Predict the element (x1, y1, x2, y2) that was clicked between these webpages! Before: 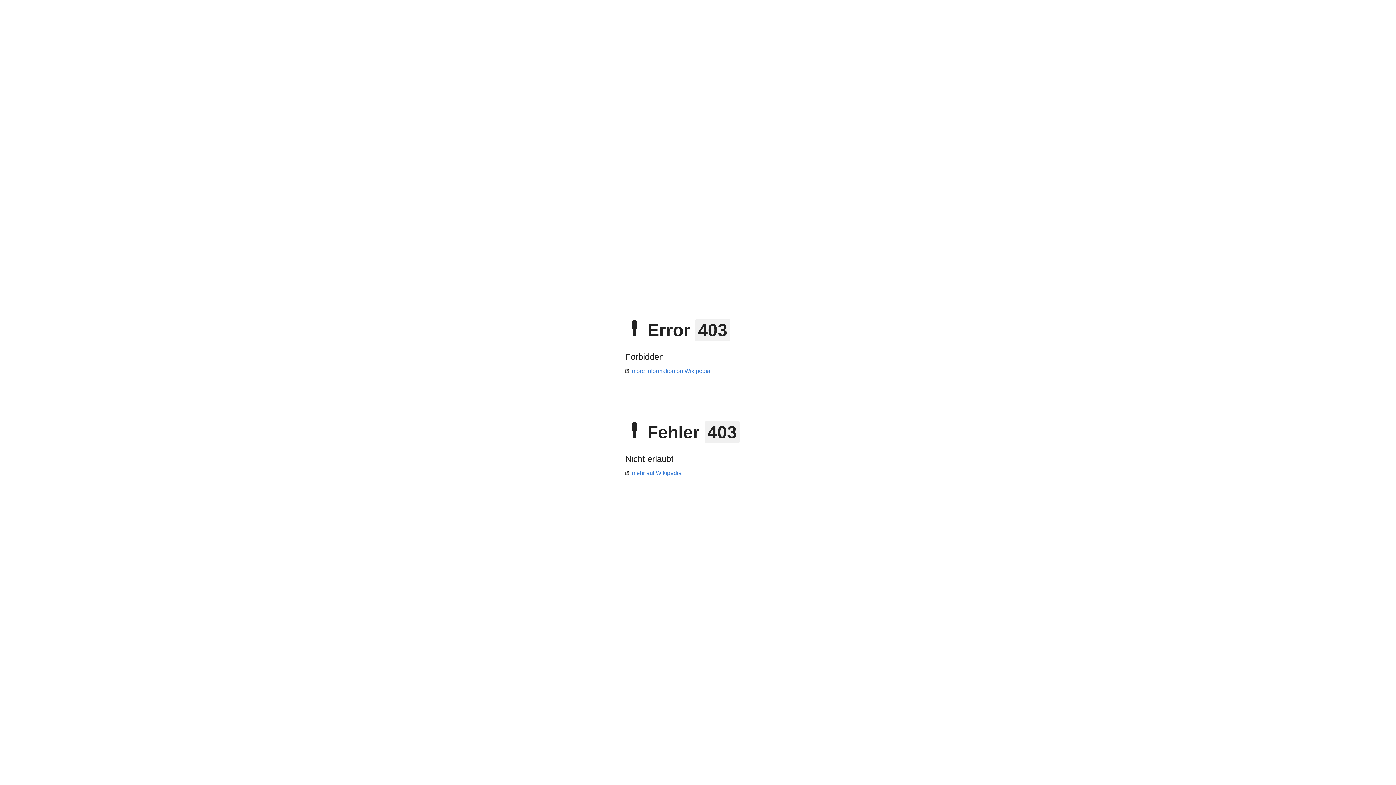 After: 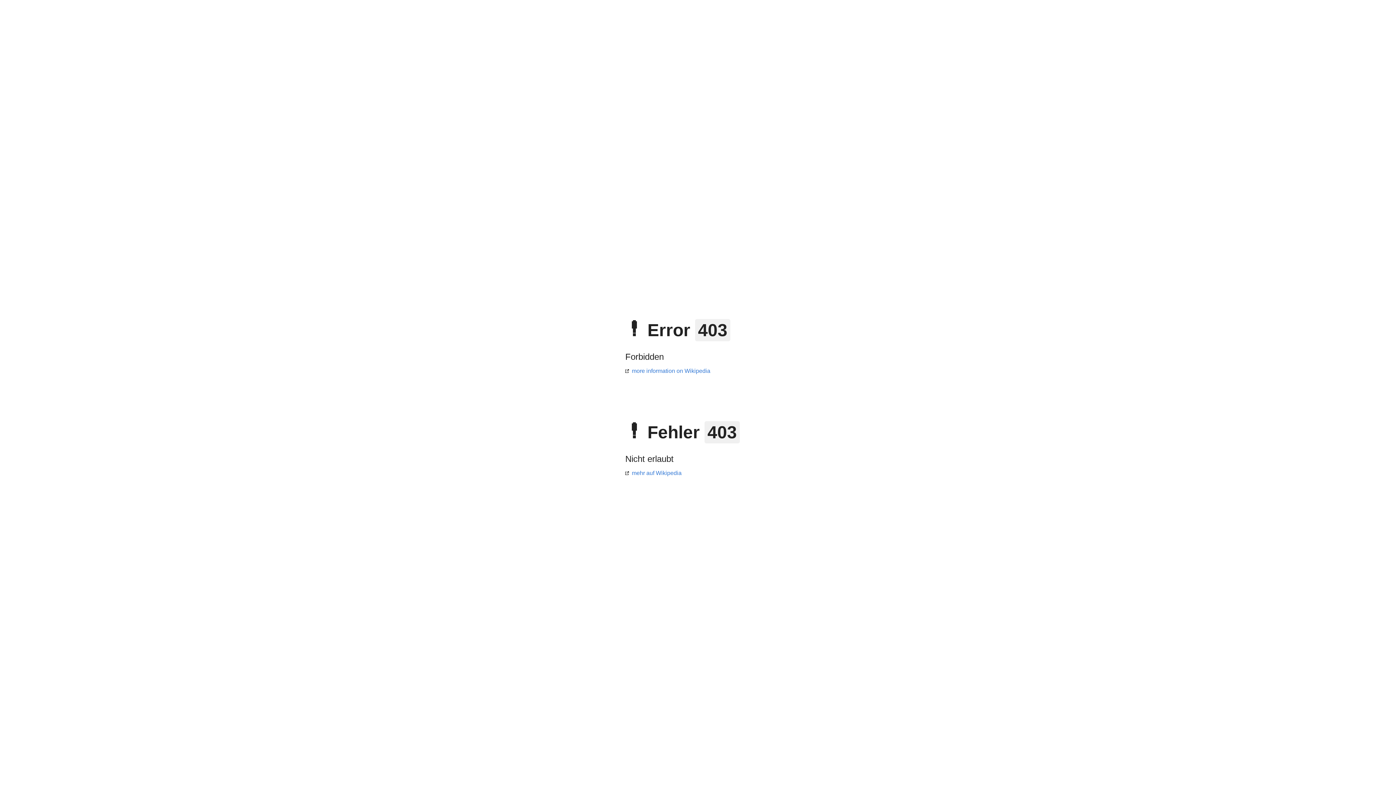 Action: label: more information on Wikipedia bbox: (625, 368, 710, 374)